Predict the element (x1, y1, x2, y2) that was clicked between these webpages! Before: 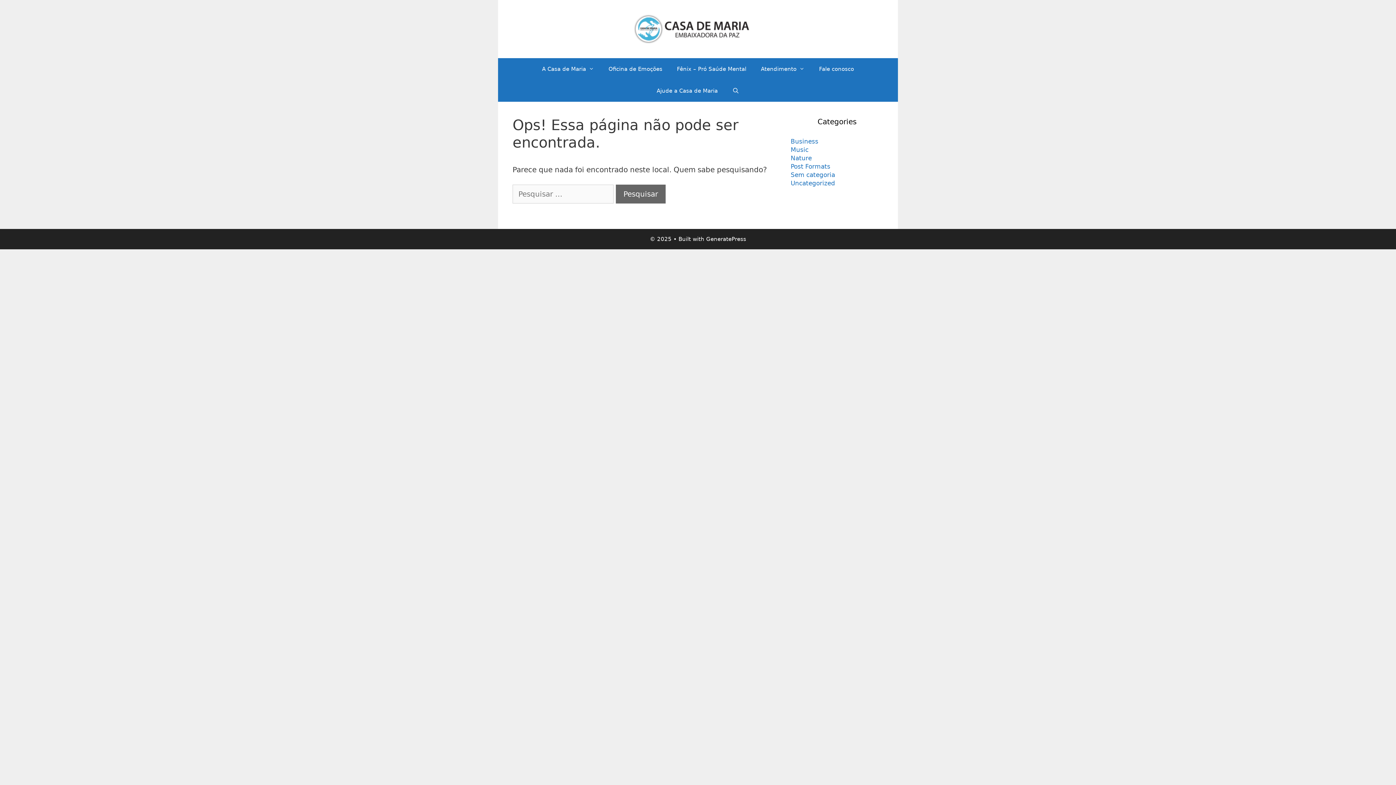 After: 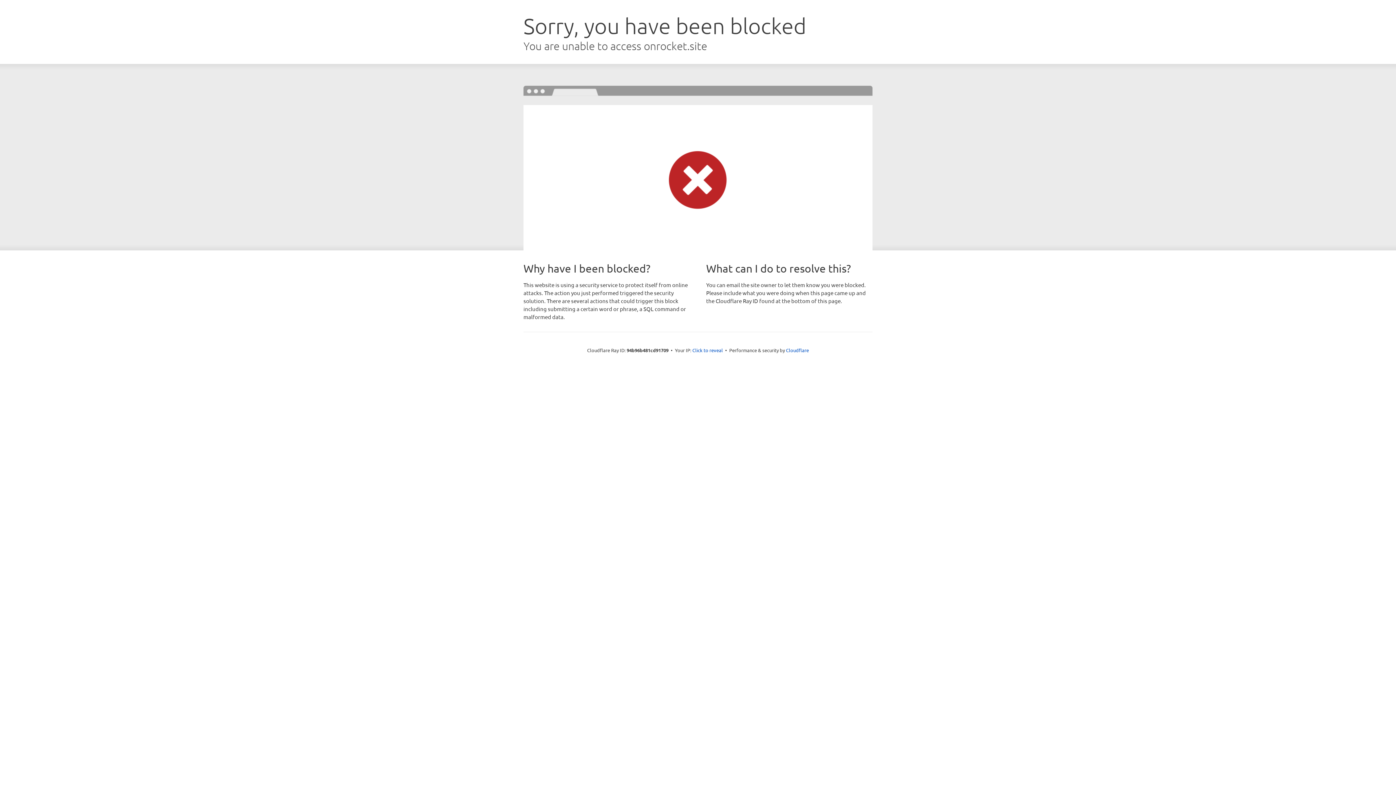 Action: label: GeneratePress bbox: (706, 236, 746, 242)